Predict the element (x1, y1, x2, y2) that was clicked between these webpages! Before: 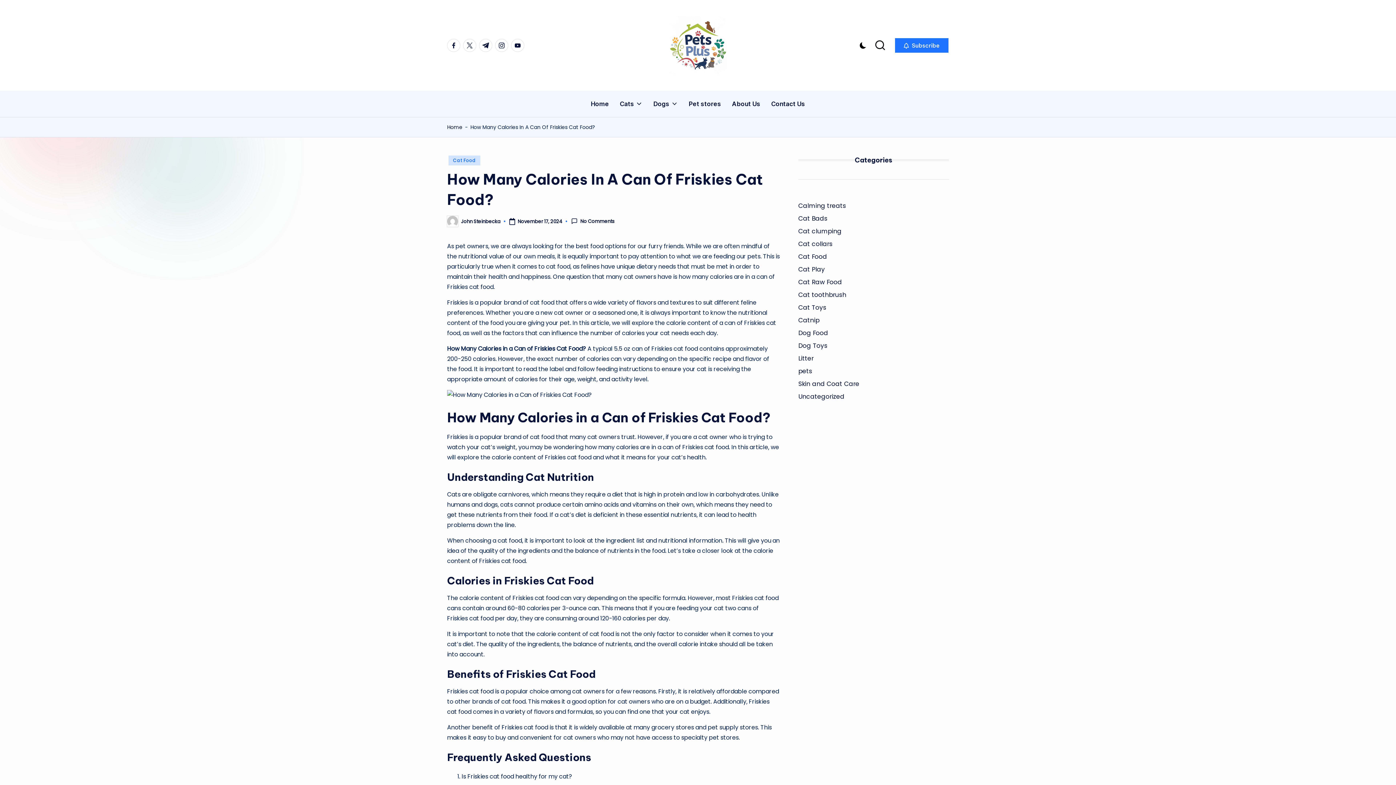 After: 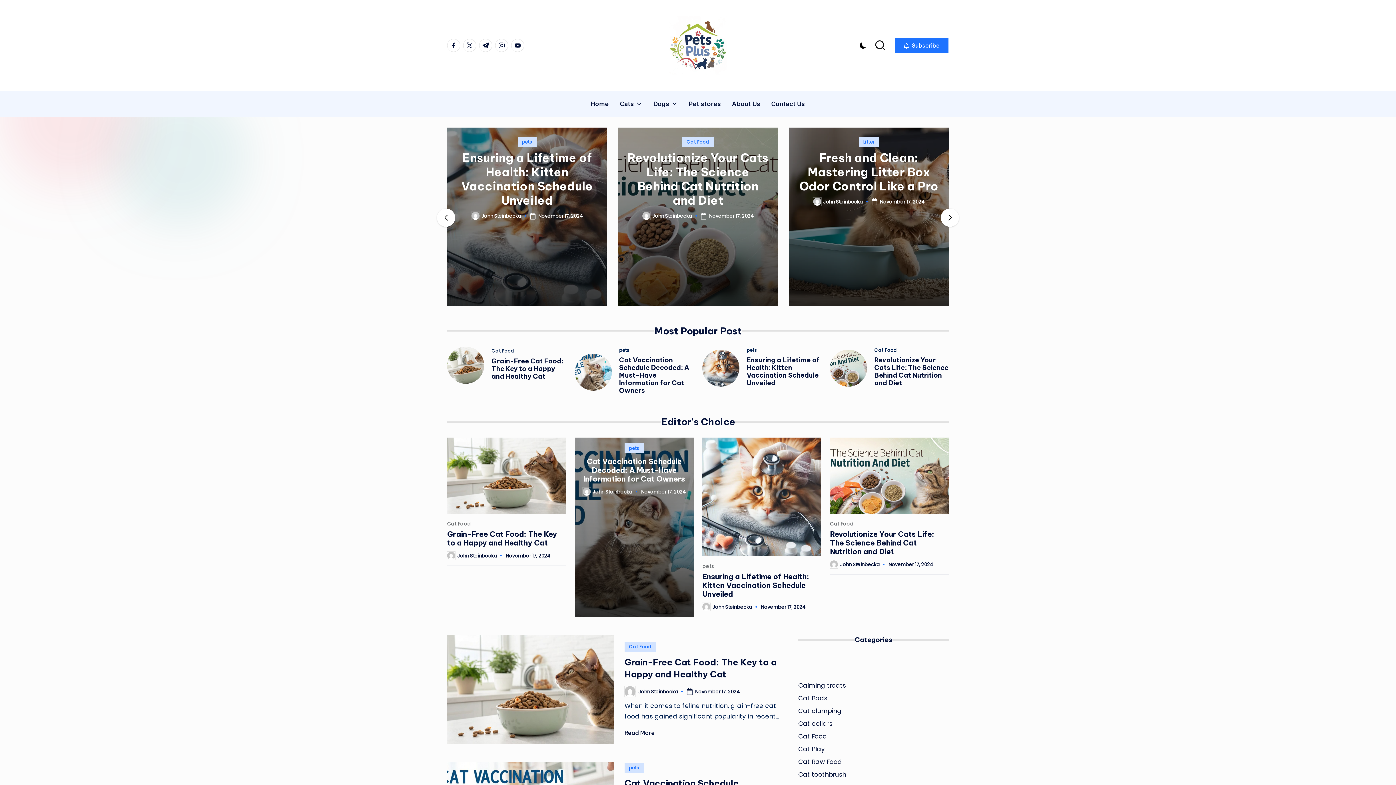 Action: bbox: (447, 122, 462, 131) label: Home